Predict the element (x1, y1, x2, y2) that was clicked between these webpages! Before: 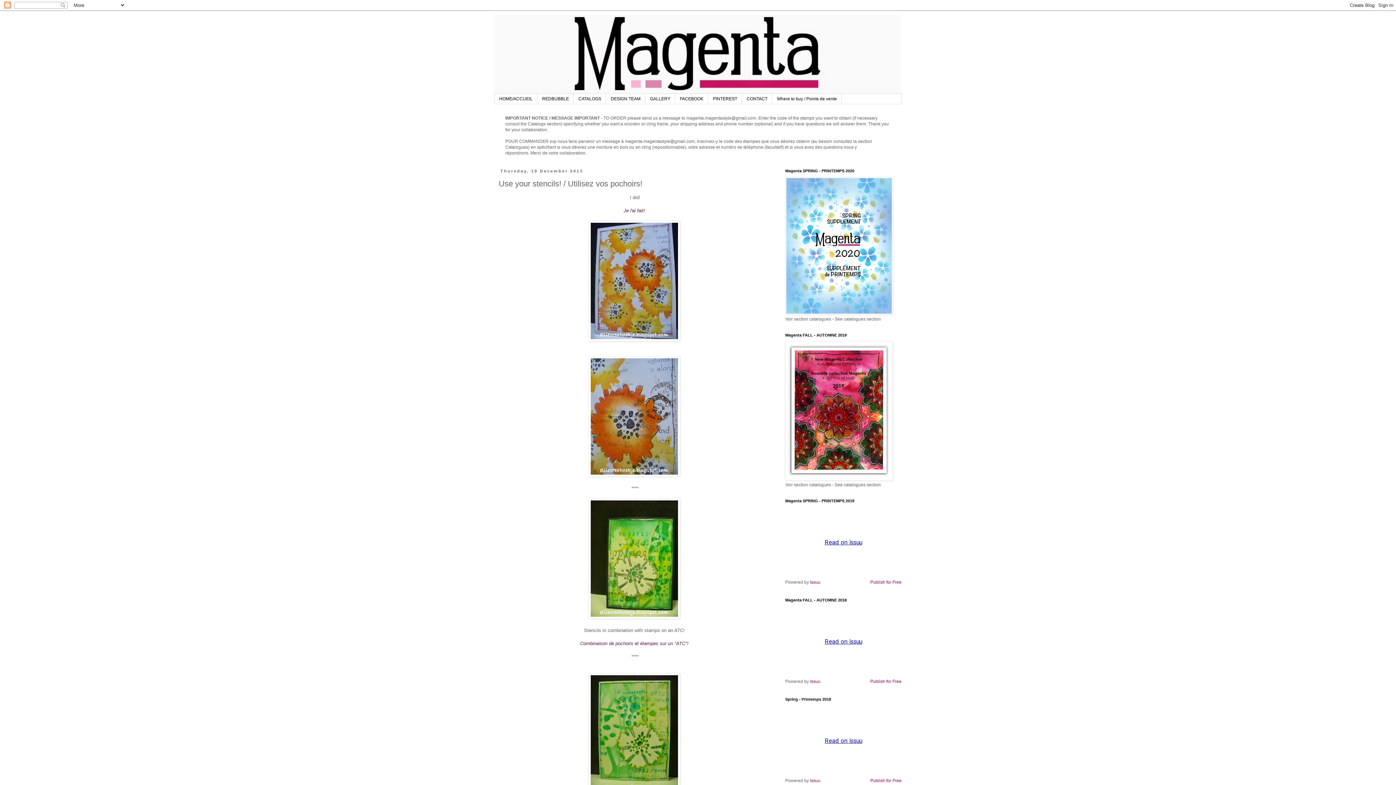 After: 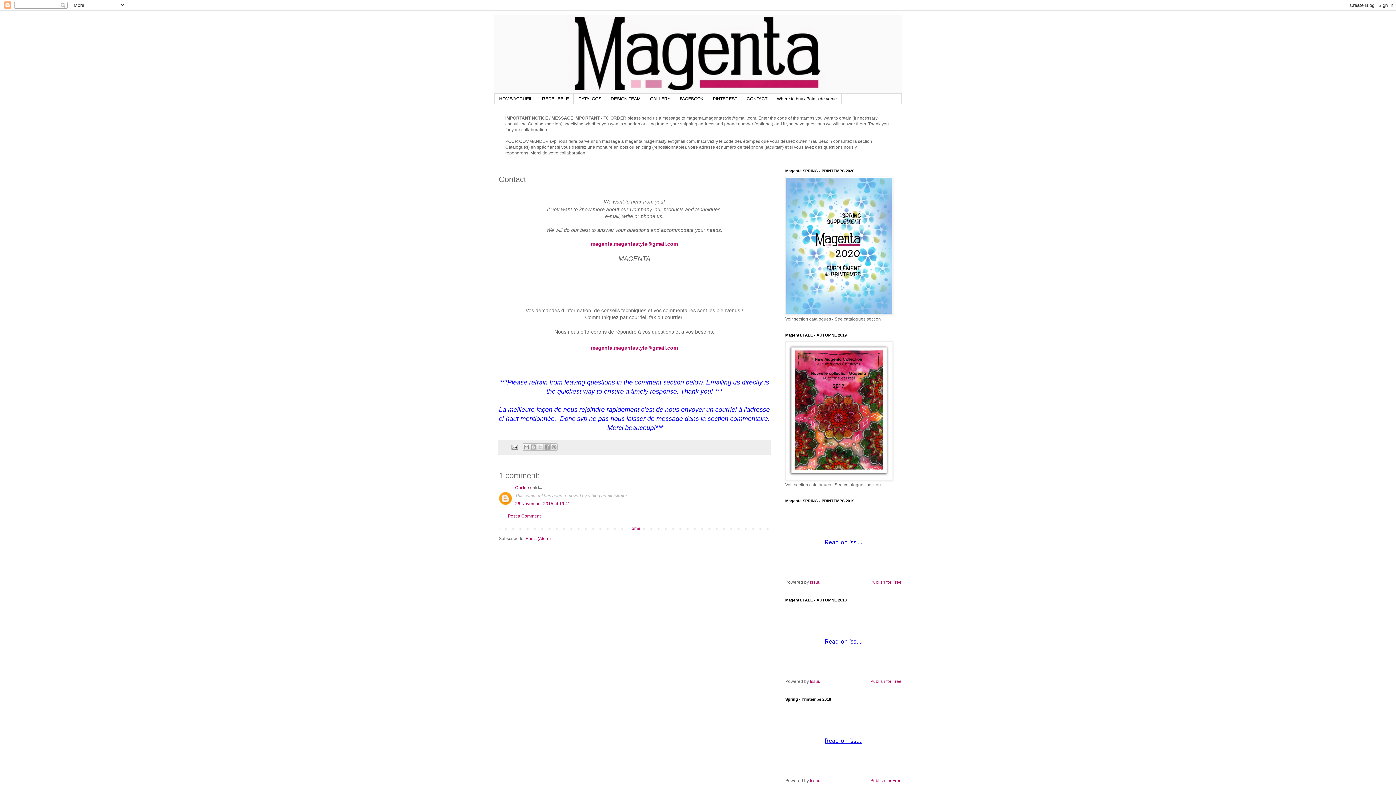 Action: bbox: (742, 93, 772, 104) label: CONTACT